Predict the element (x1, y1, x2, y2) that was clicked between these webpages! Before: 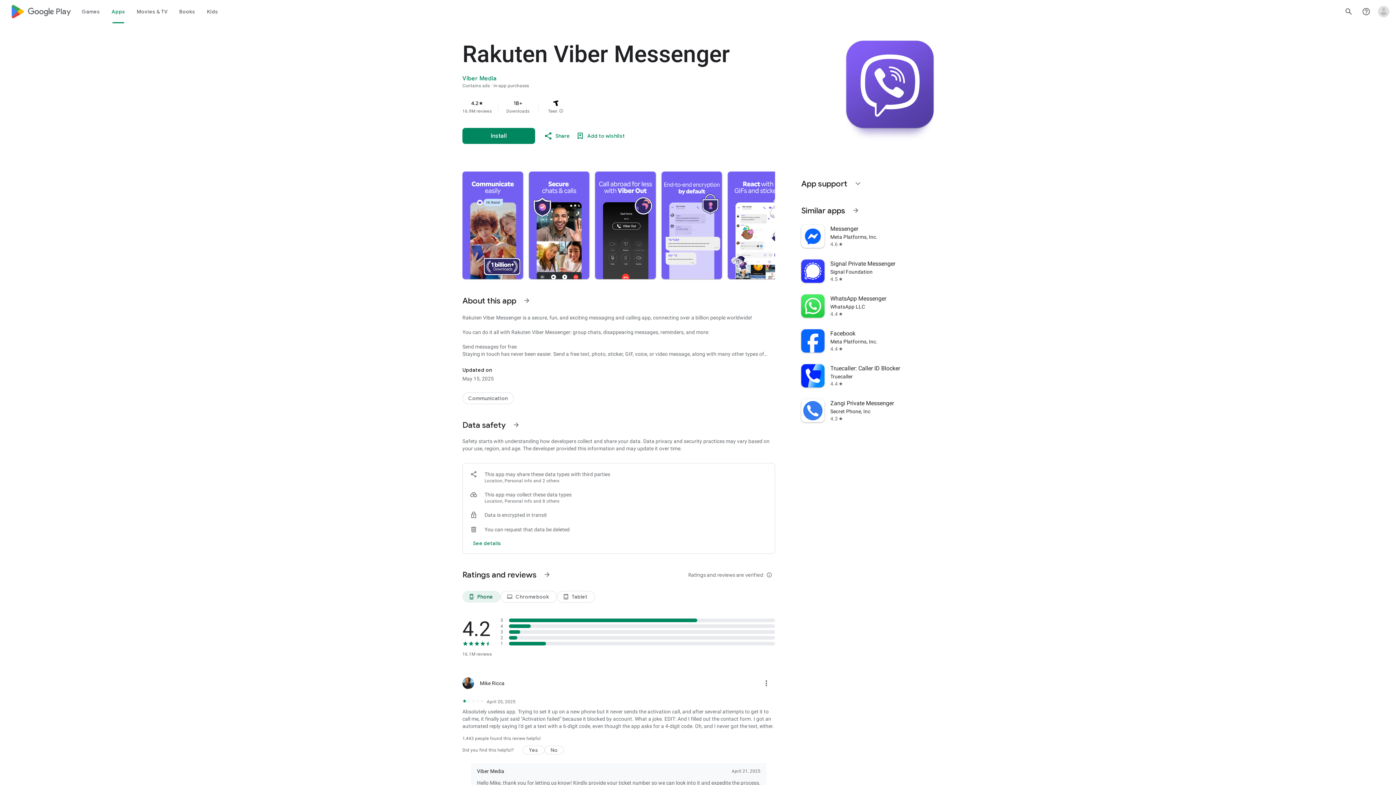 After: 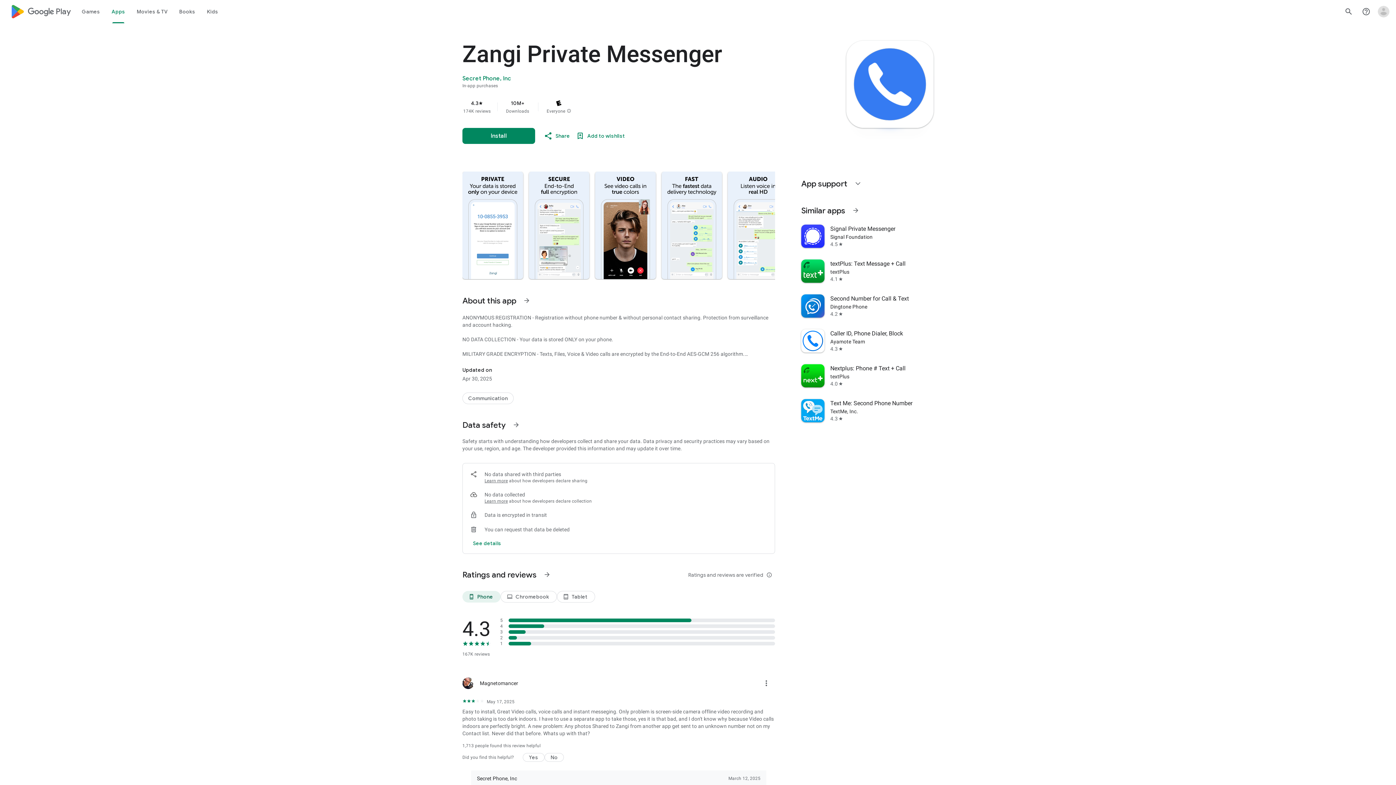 Action: label: Zangi Private Messenger
Secret Phone, Inc
4.3
star bbox: (797, 393, 938, 428)